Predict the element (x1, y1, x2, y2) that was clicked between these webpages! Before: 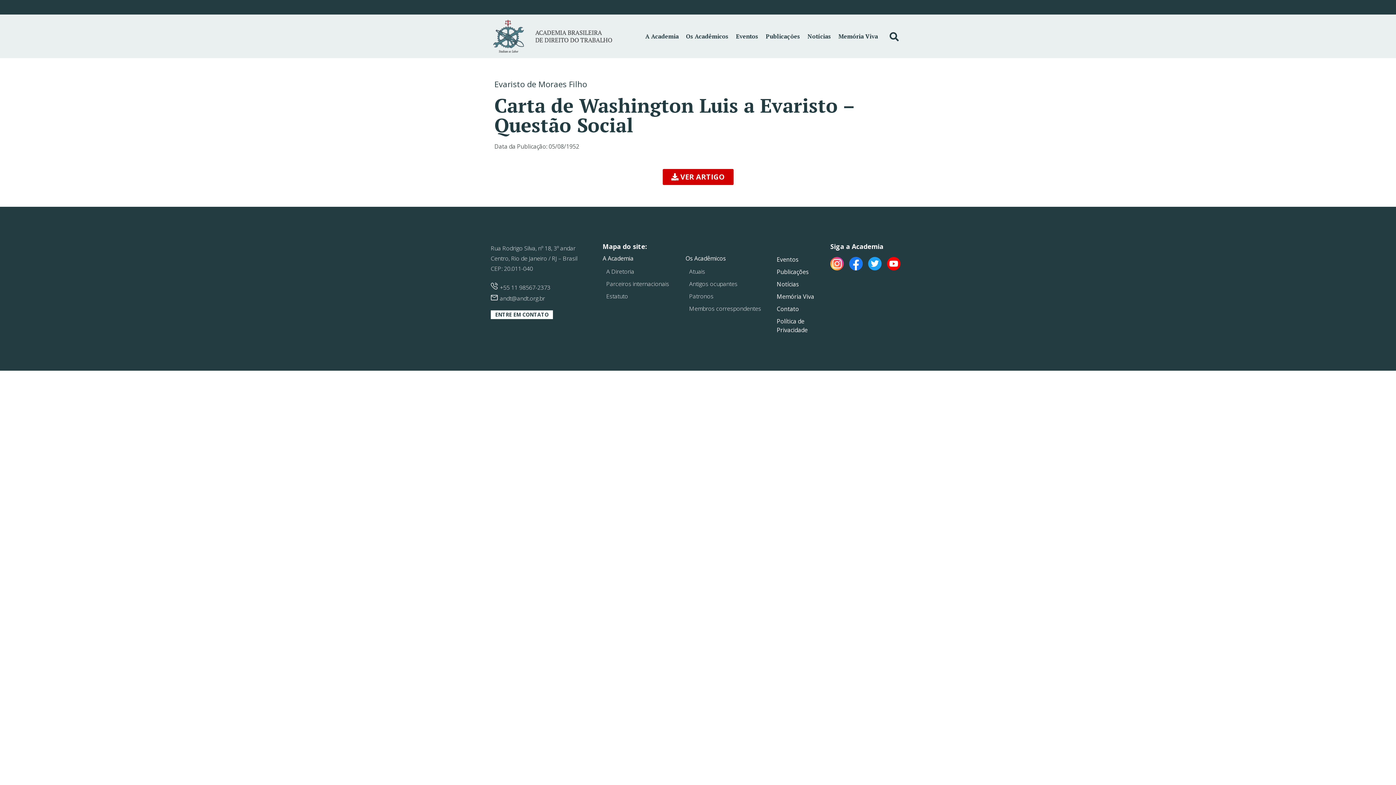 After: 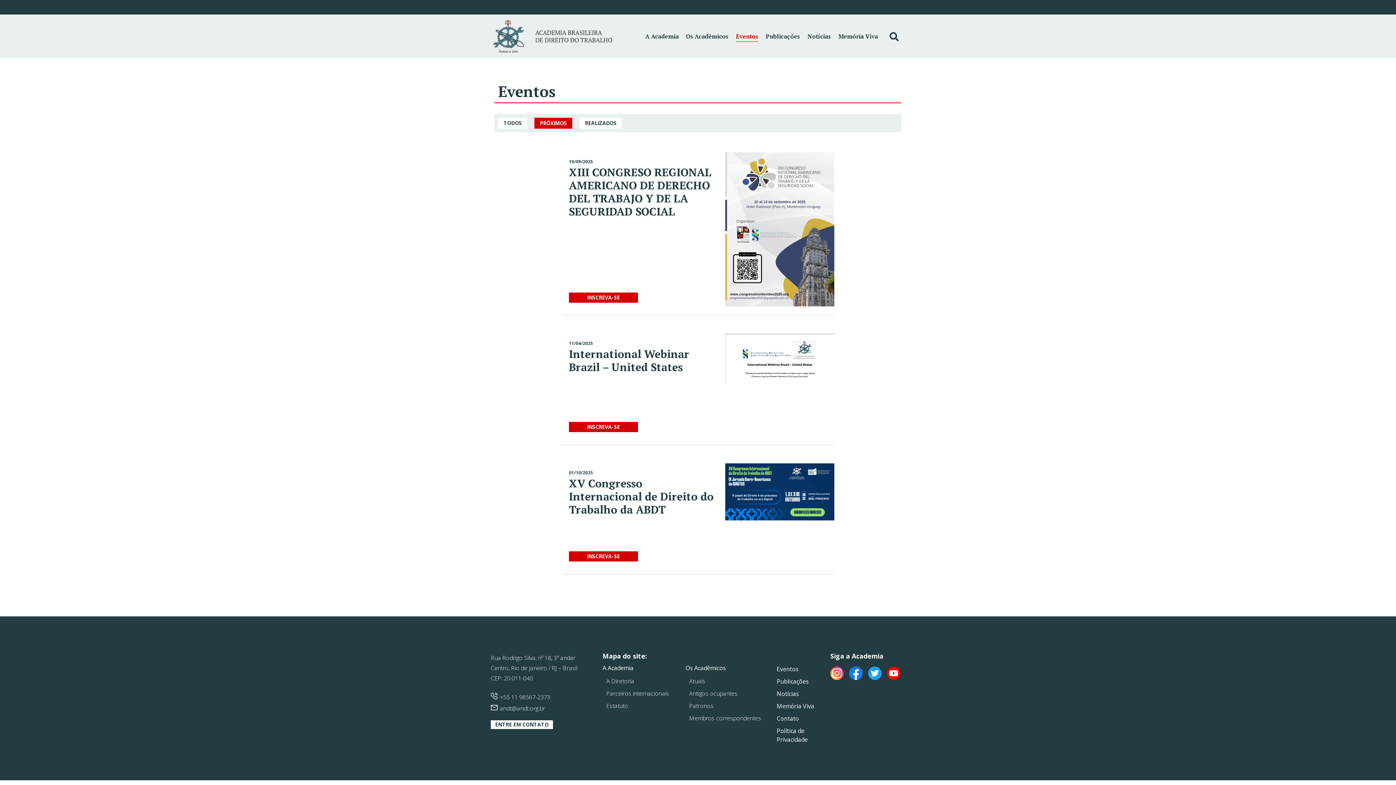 Action: label: Eventos bbox: (736, 30, 758, 41)